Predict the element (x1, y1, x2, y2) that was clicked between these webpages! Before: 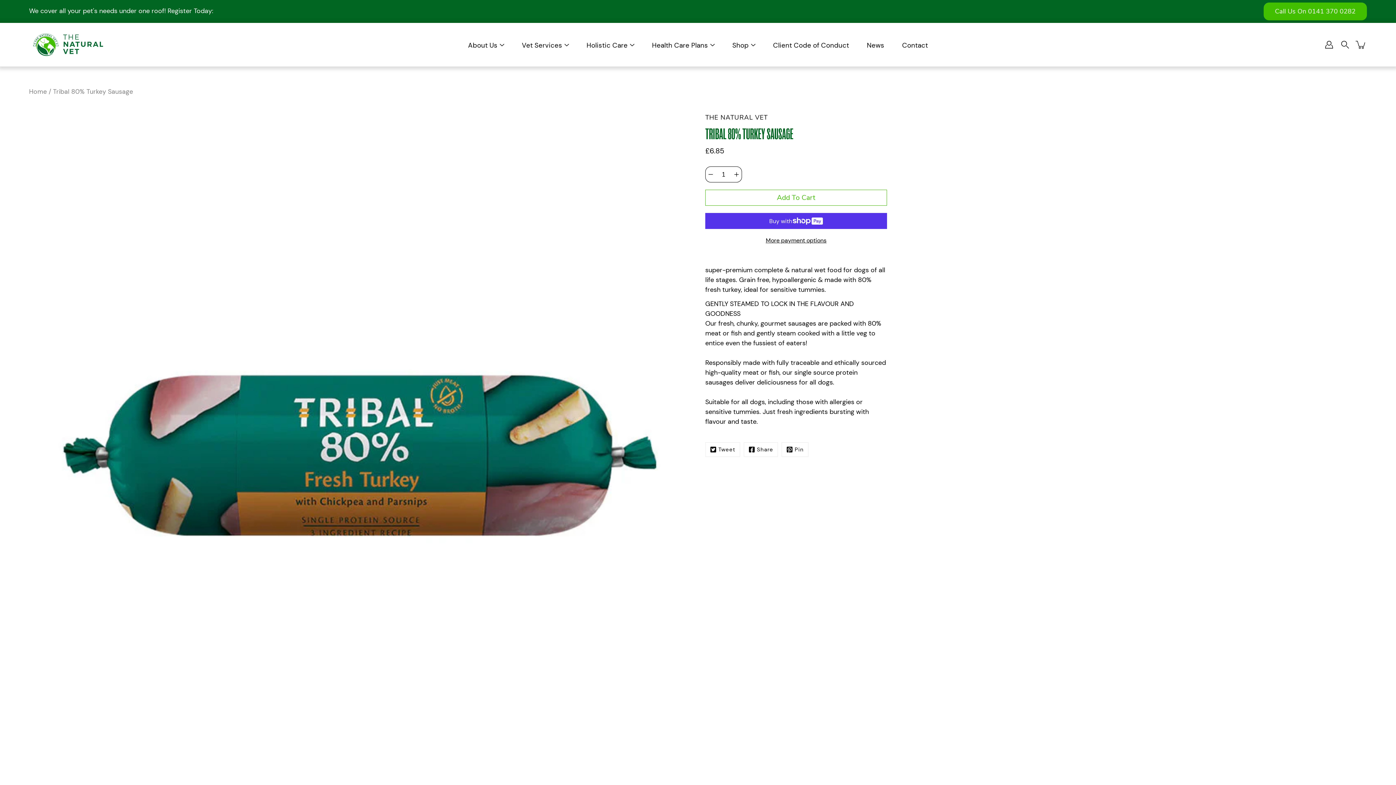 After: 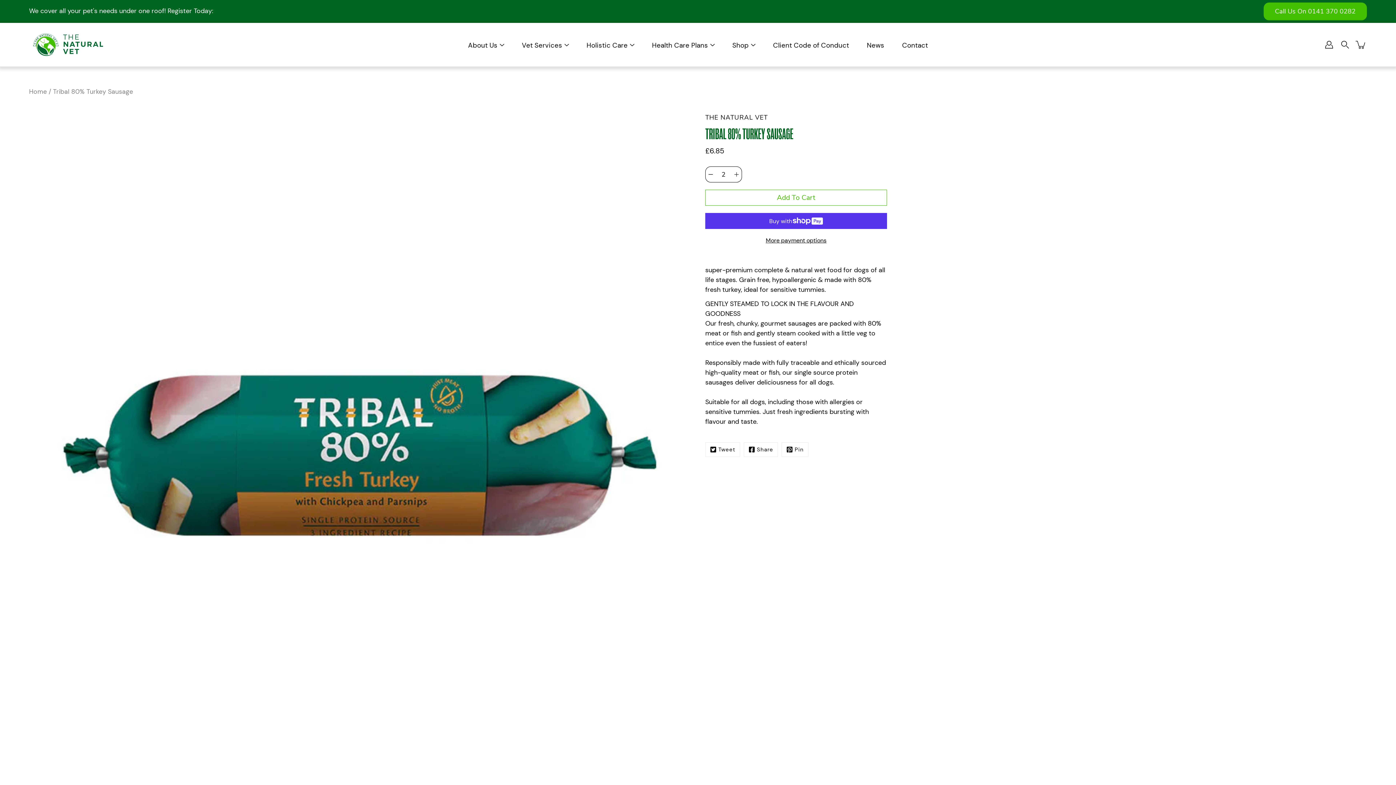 Action: label: Increase bbox: (731, 166, 742, 182)